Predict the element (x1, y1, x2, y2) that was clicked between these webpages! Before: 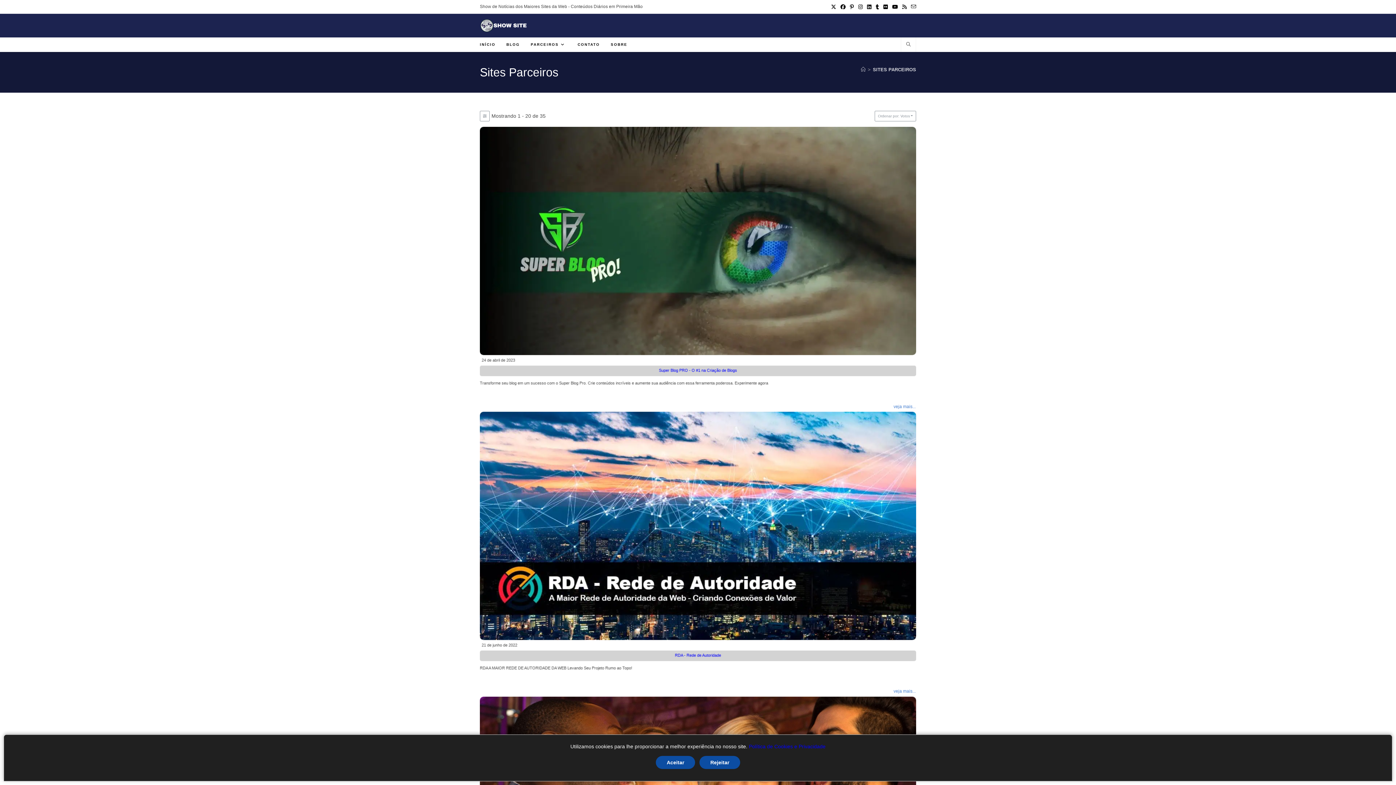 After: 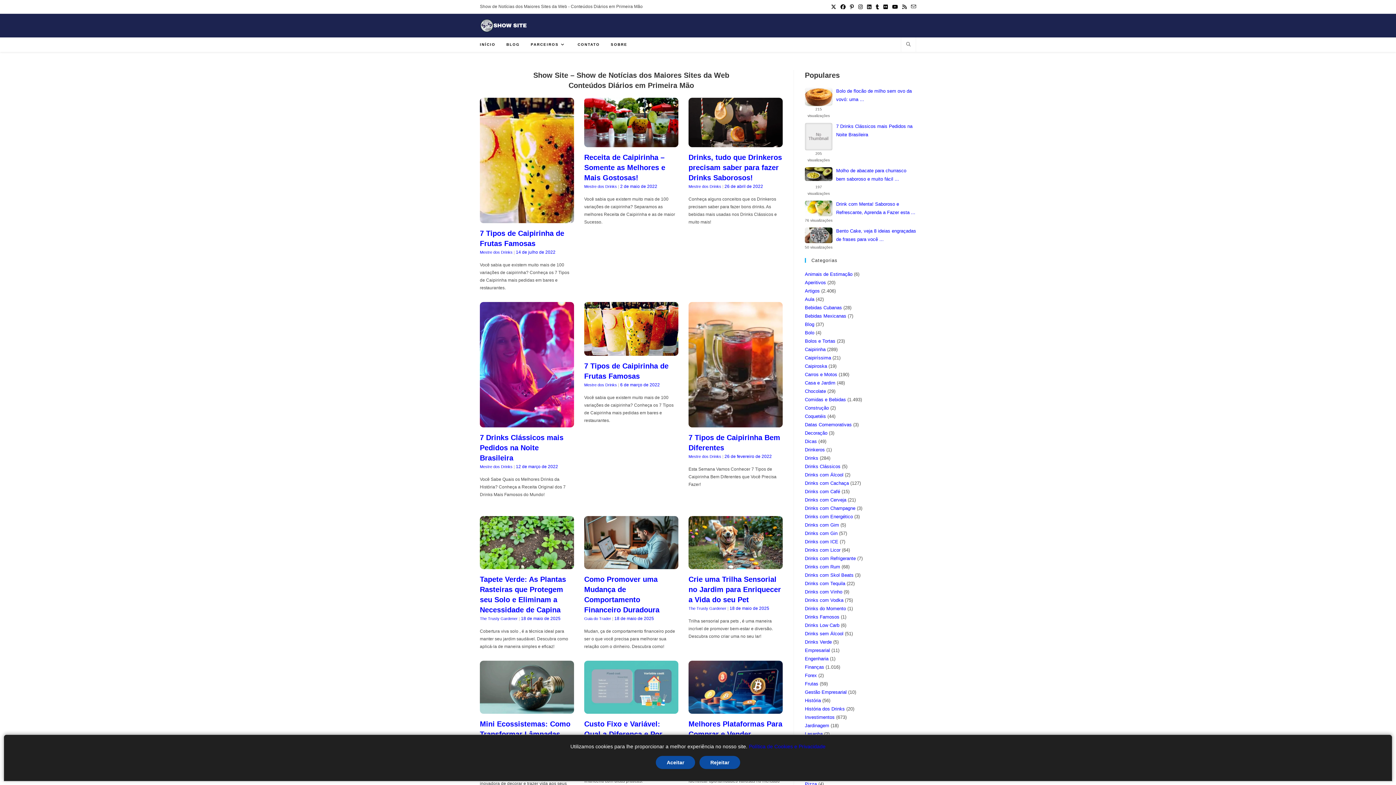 Action: label: Página inicial bbox: (861, 66, 865, 72)